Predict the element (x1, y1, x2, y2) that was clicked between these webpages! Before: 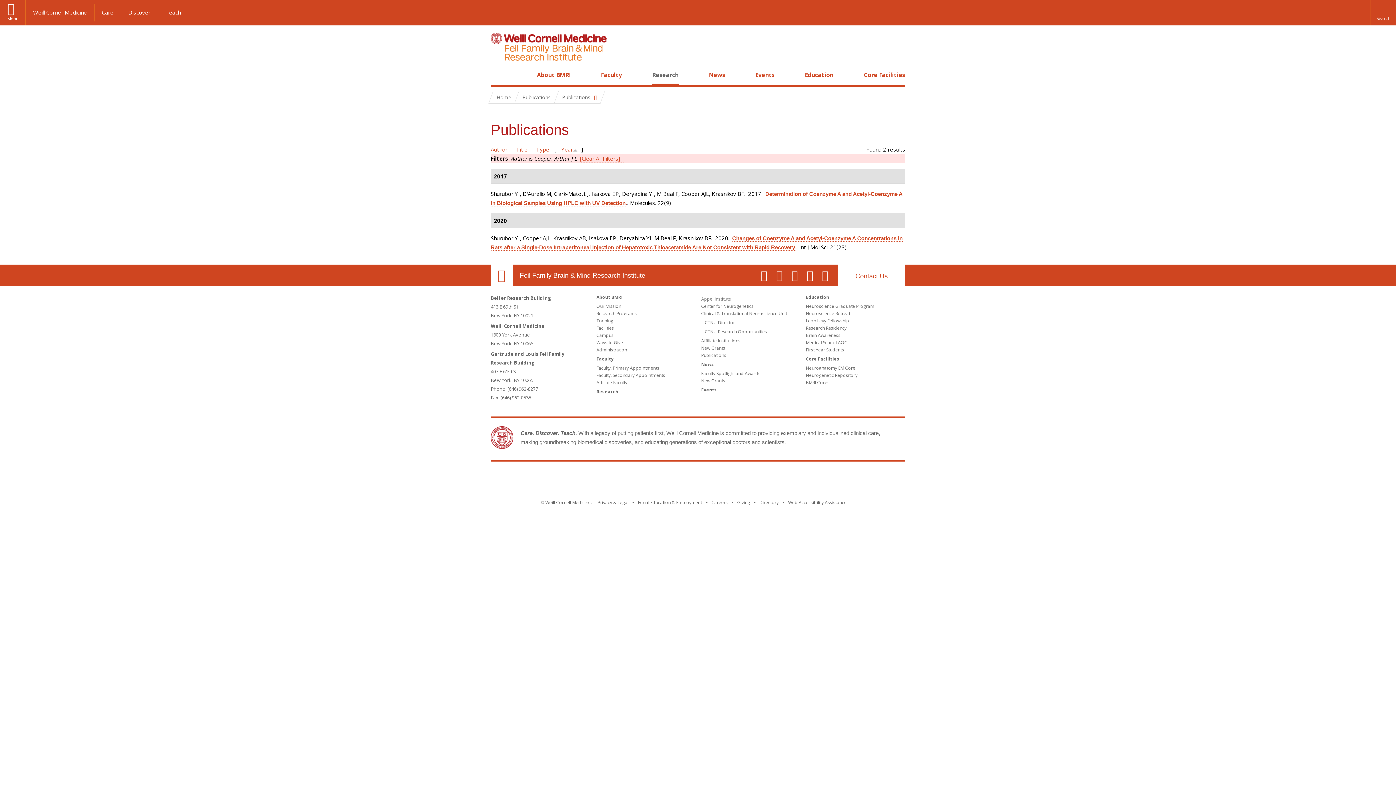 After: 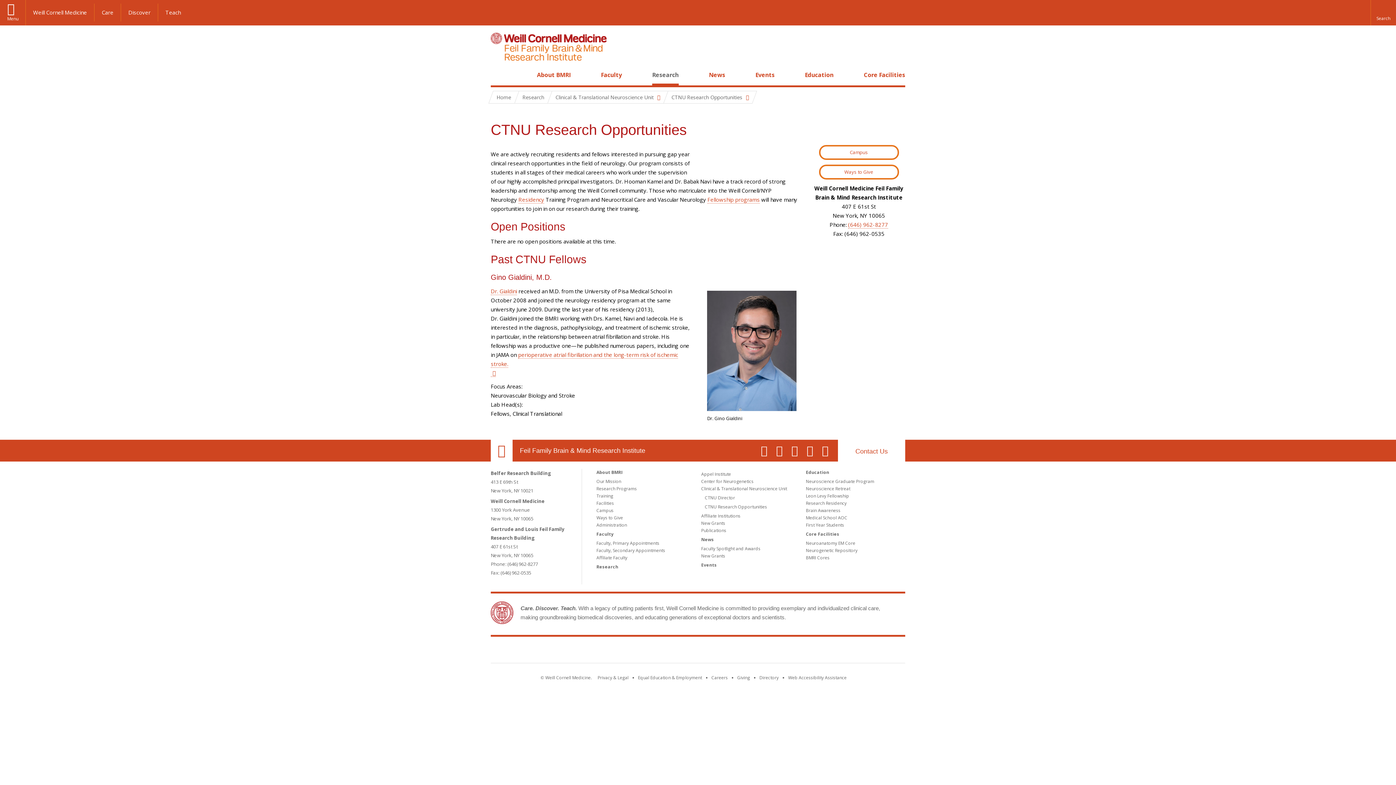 Action: label: CTNU Research Opportunities bbox: (705, 328, 767, 334)